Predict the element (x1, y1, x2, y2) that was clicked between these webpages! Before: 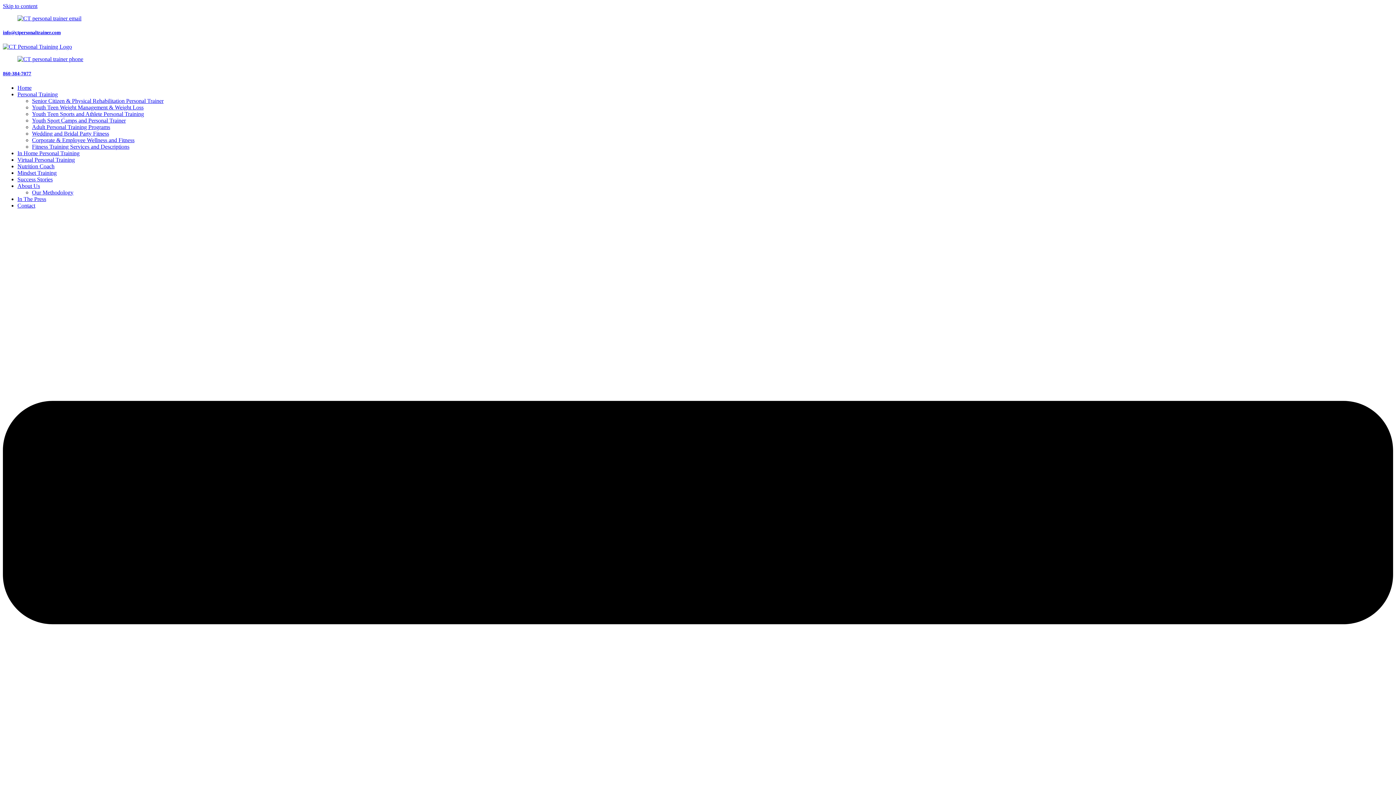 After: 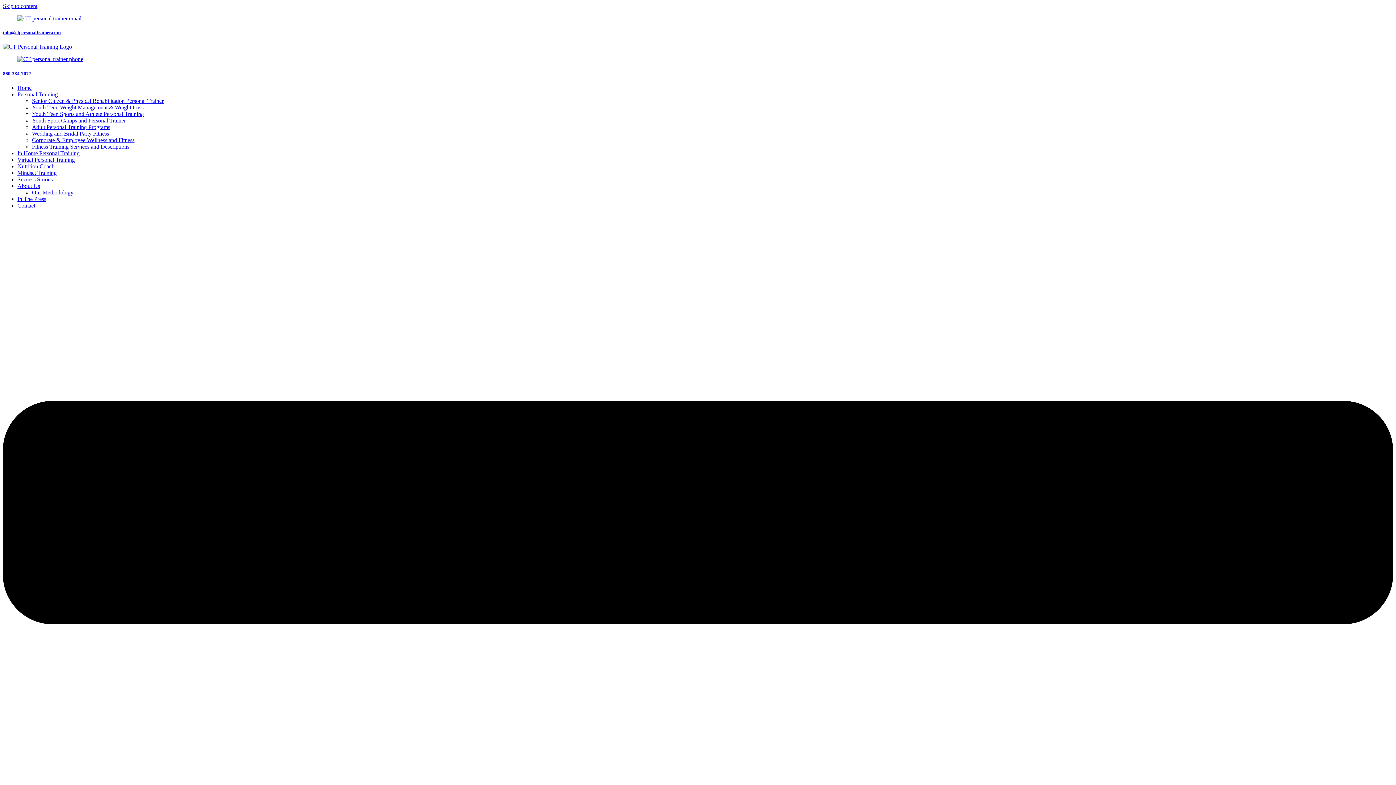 Action: bbox: (32, 130, 109, 136) label: Wedding and Bridal Party Fitness